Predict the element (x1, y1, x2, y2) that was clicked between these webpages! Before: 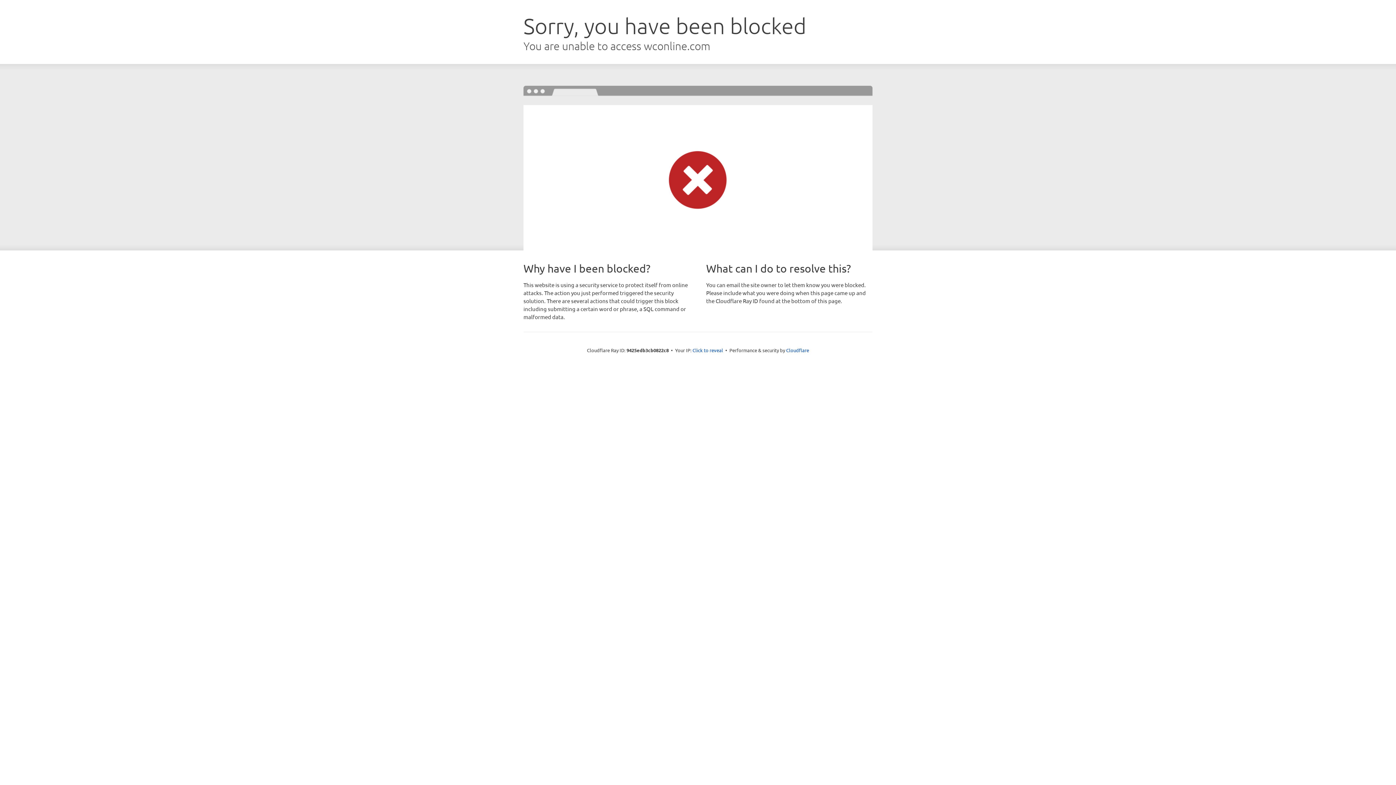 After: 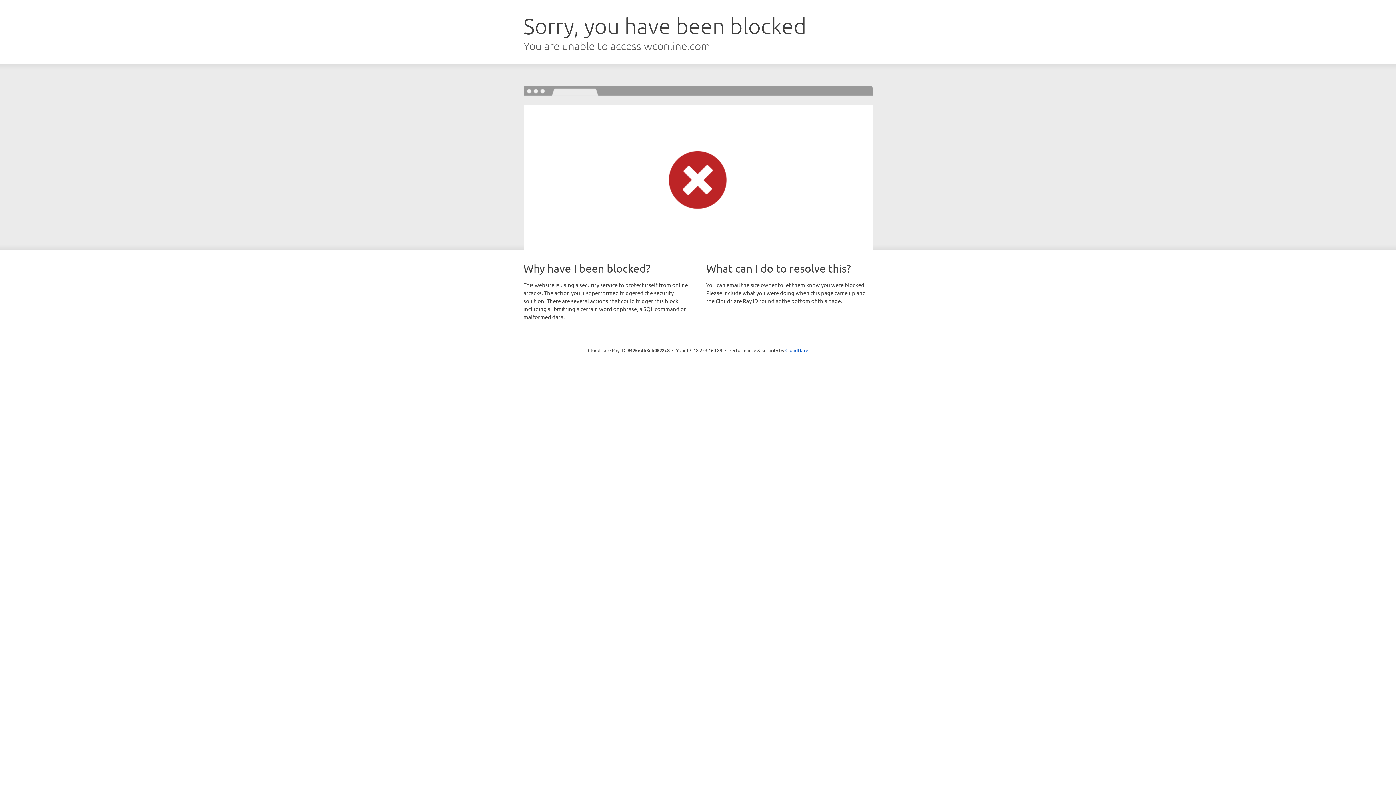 Action: label: Click to reveal bbox: (692, 346, 723, 353)